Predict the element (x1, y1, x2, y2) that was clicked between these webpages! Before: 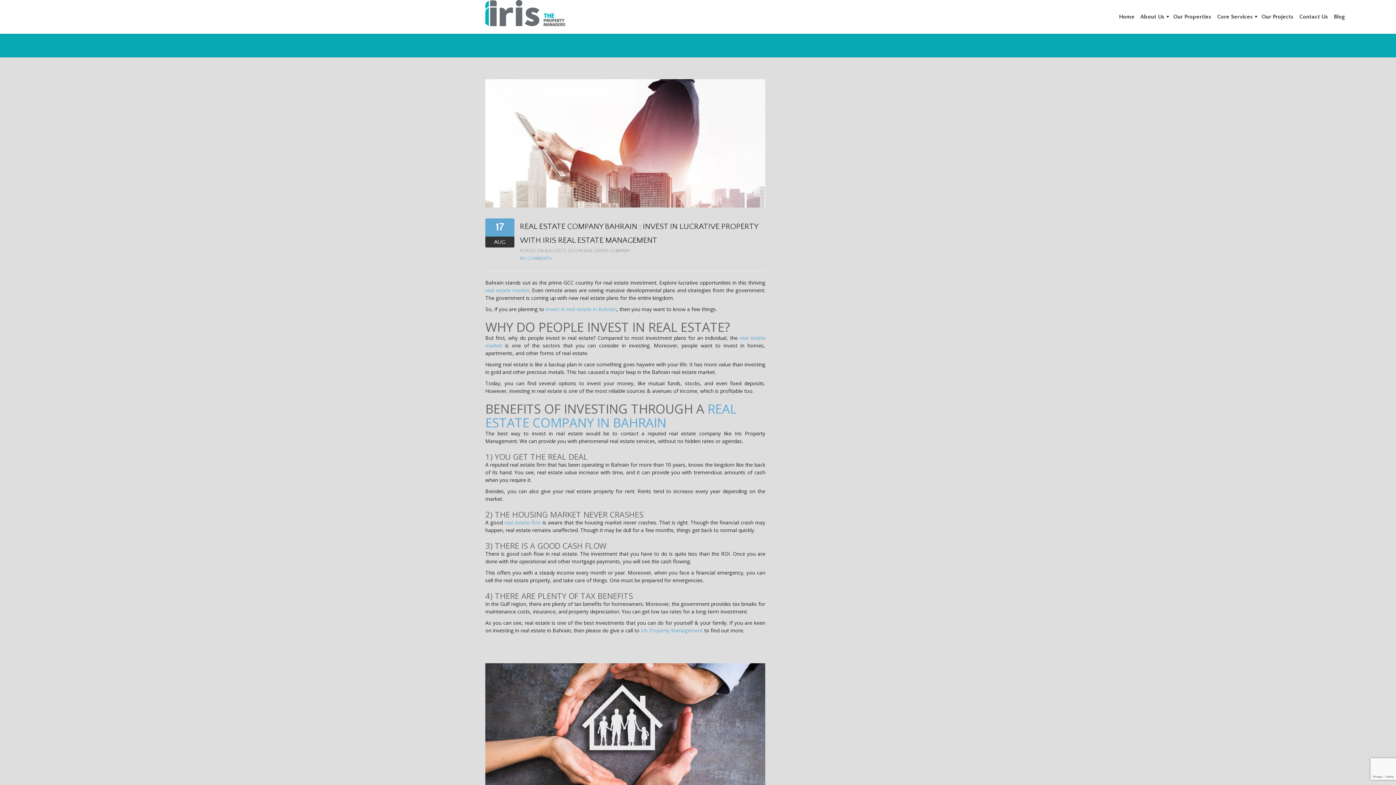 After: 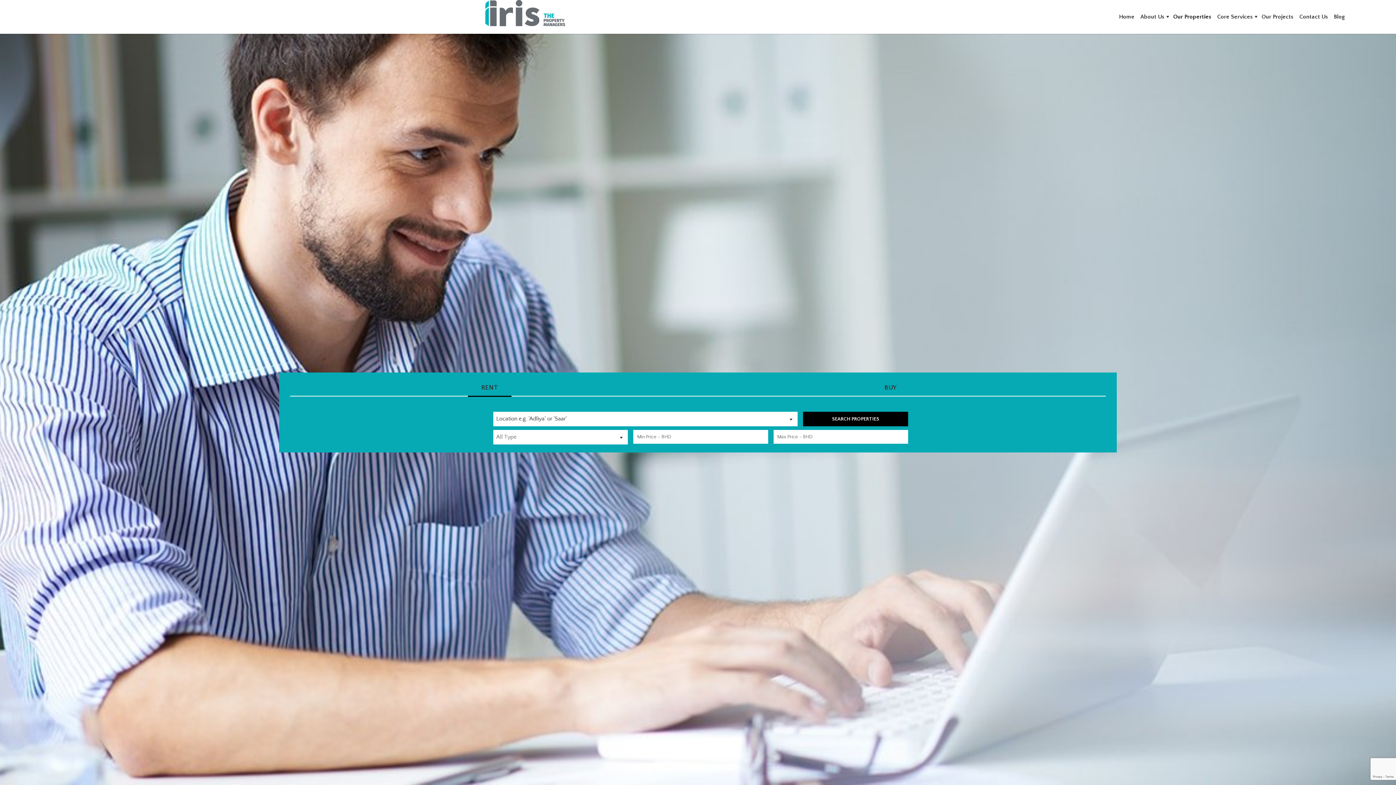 Action: label: Our Properties bbox: (1169, 2, 1213, 31)